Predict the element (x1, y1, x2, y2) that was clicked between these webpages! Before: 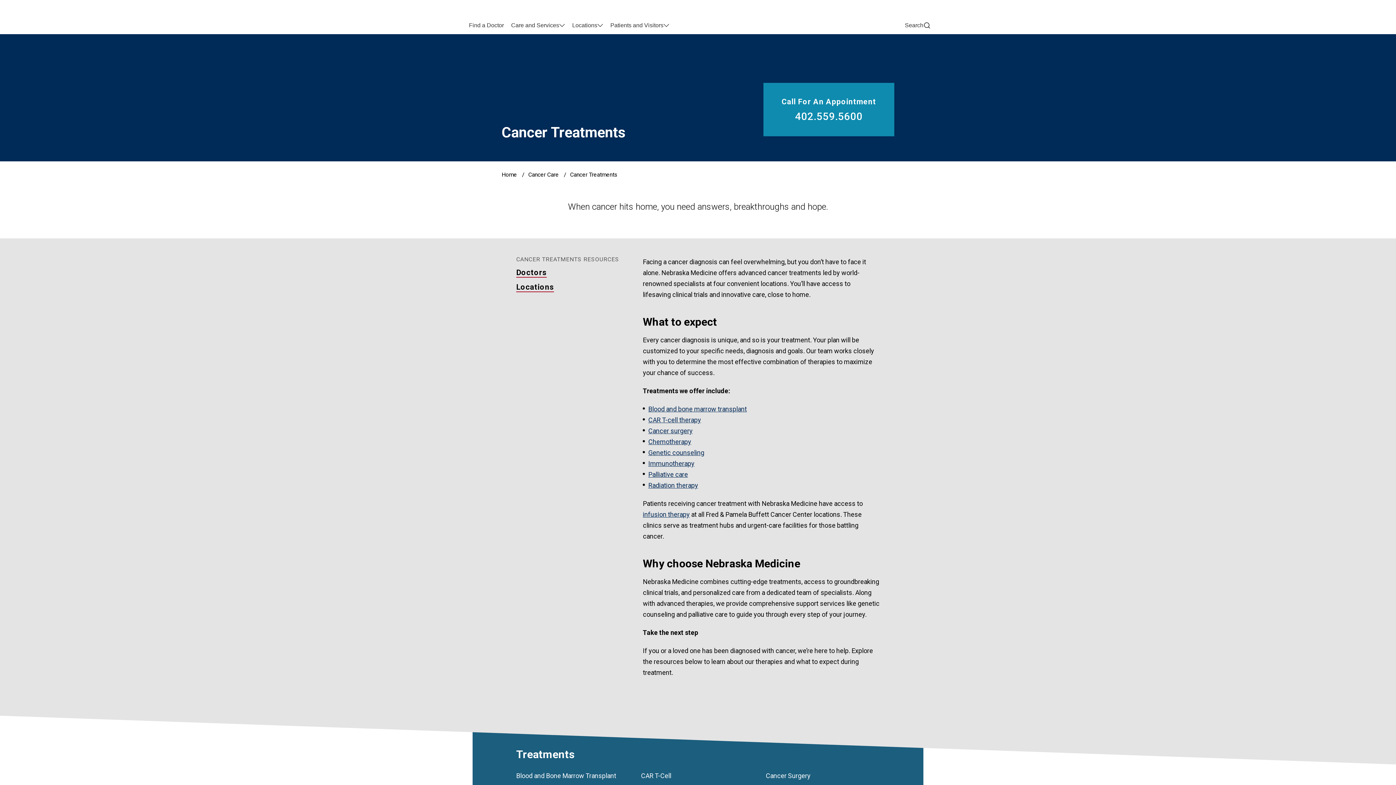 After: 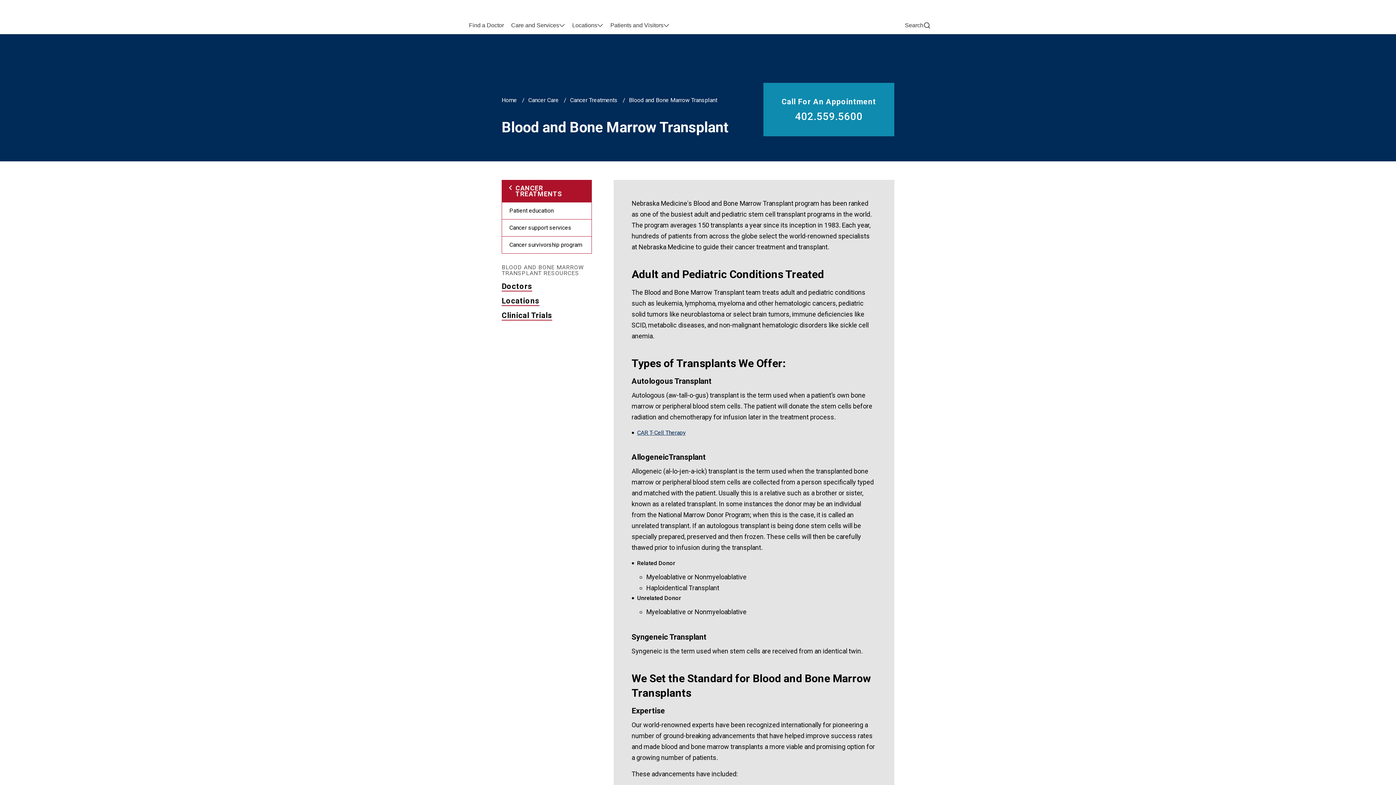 Action: bbox: (516, 772, 616, 780) label: Blood and Bone Marrow Transplant